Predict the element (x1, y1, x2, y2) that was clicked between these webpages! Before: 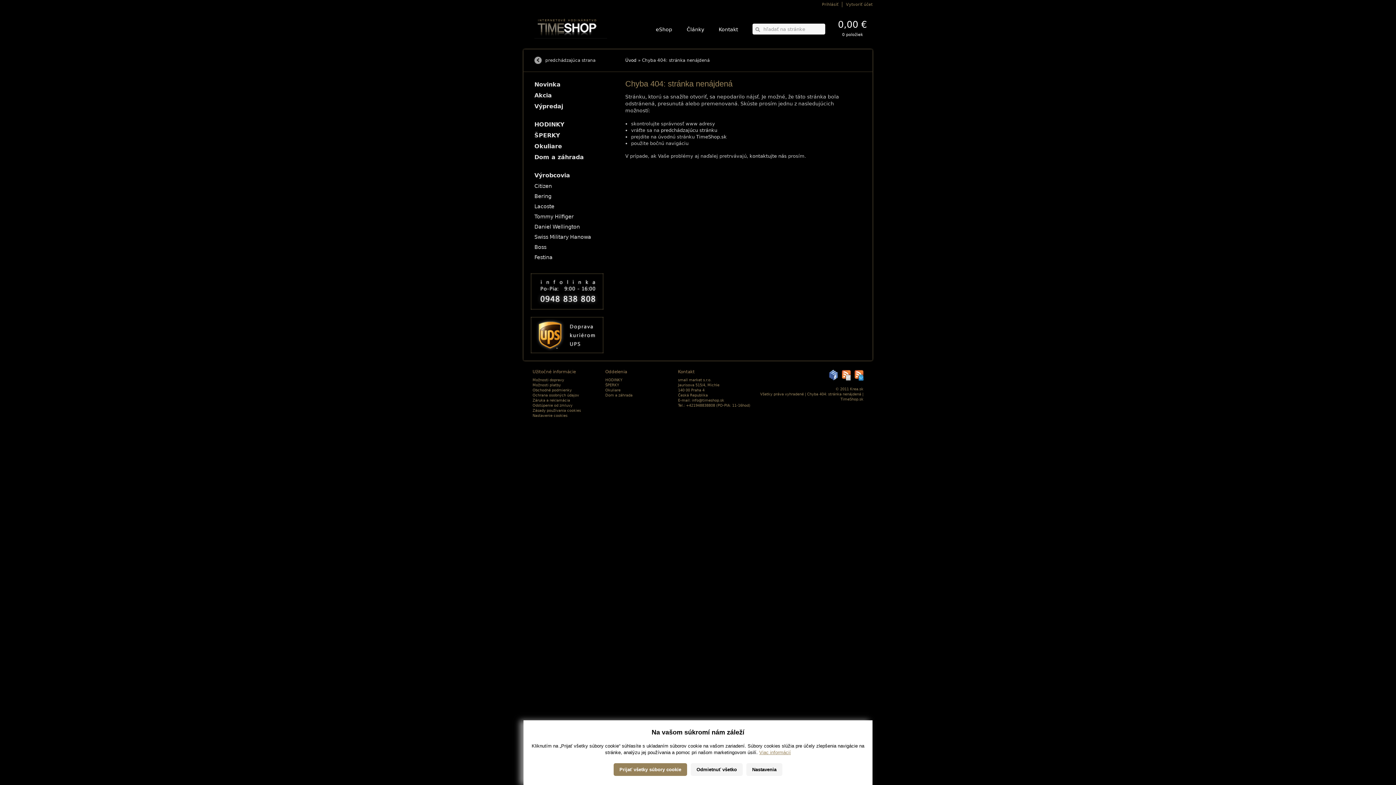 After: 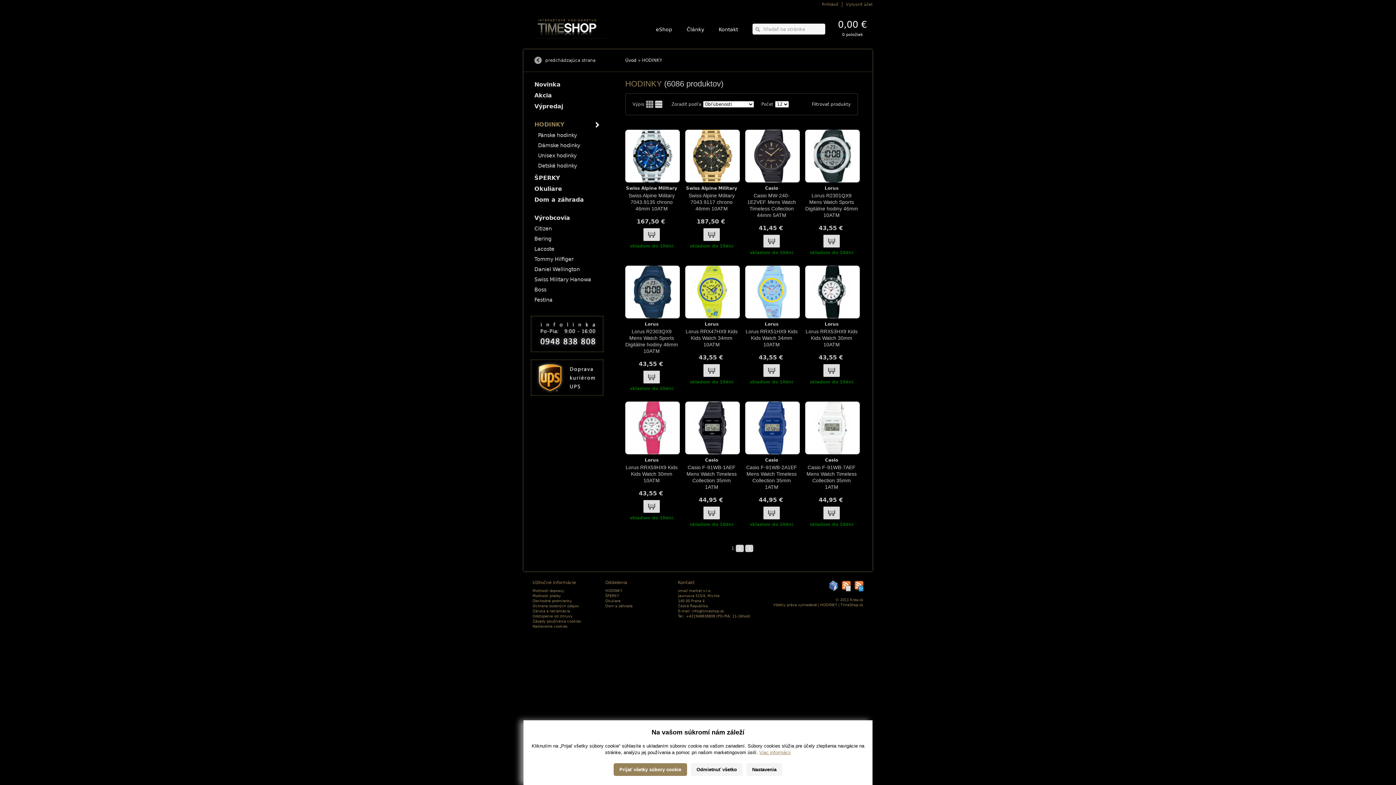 Action: label: HODINKY bbox: (530, 119, 603, 130)